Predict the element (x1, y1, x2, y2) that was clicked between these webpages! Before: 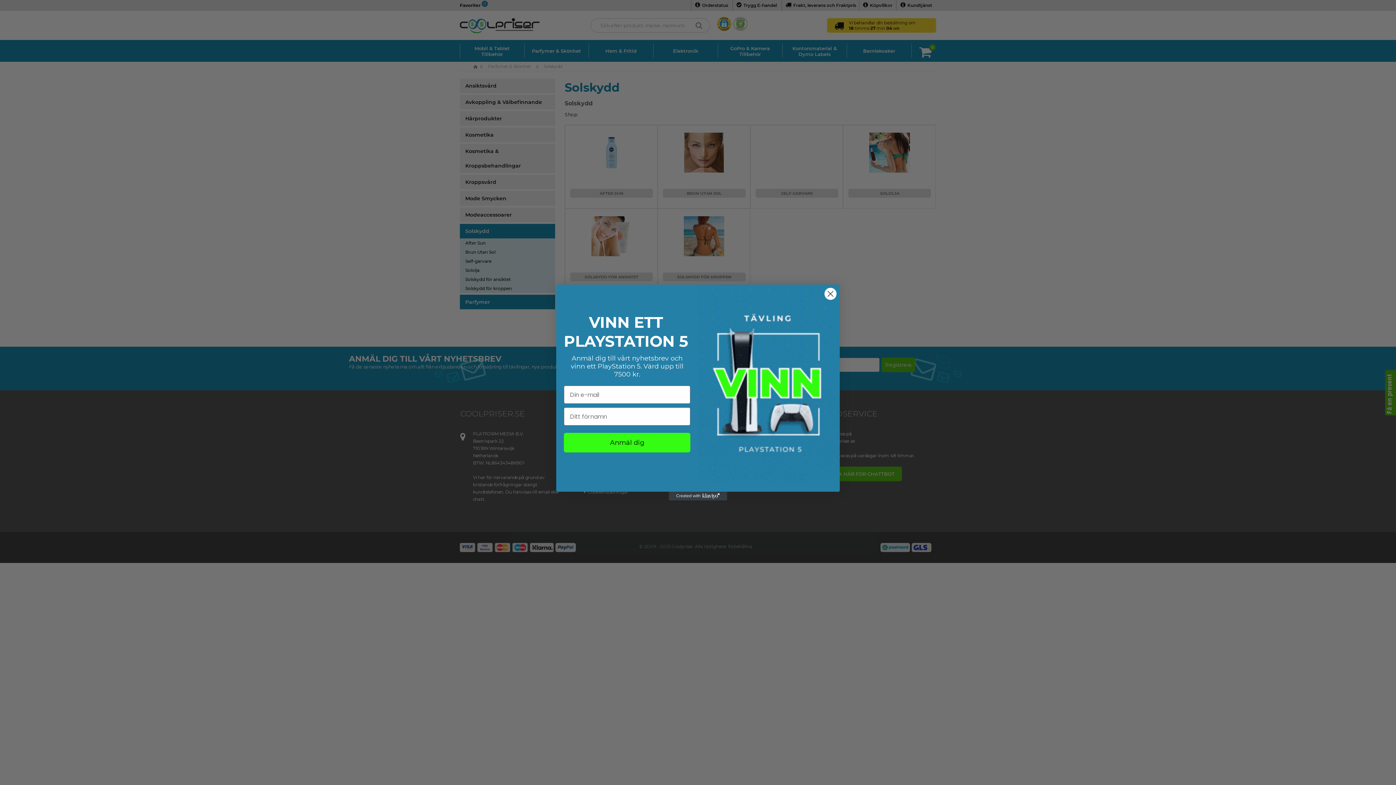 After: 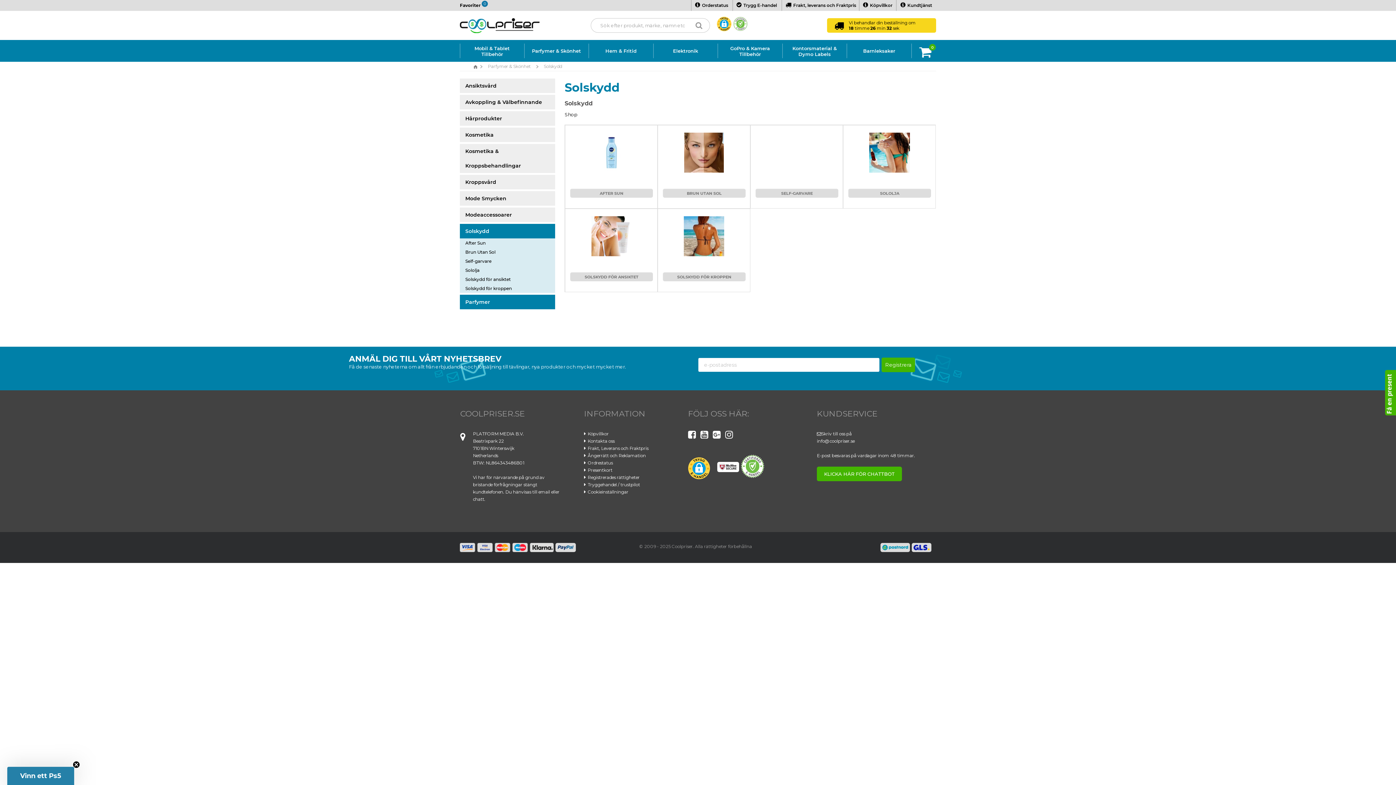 Action: label: Close dialog bbox: (824, 287, 837, 300)